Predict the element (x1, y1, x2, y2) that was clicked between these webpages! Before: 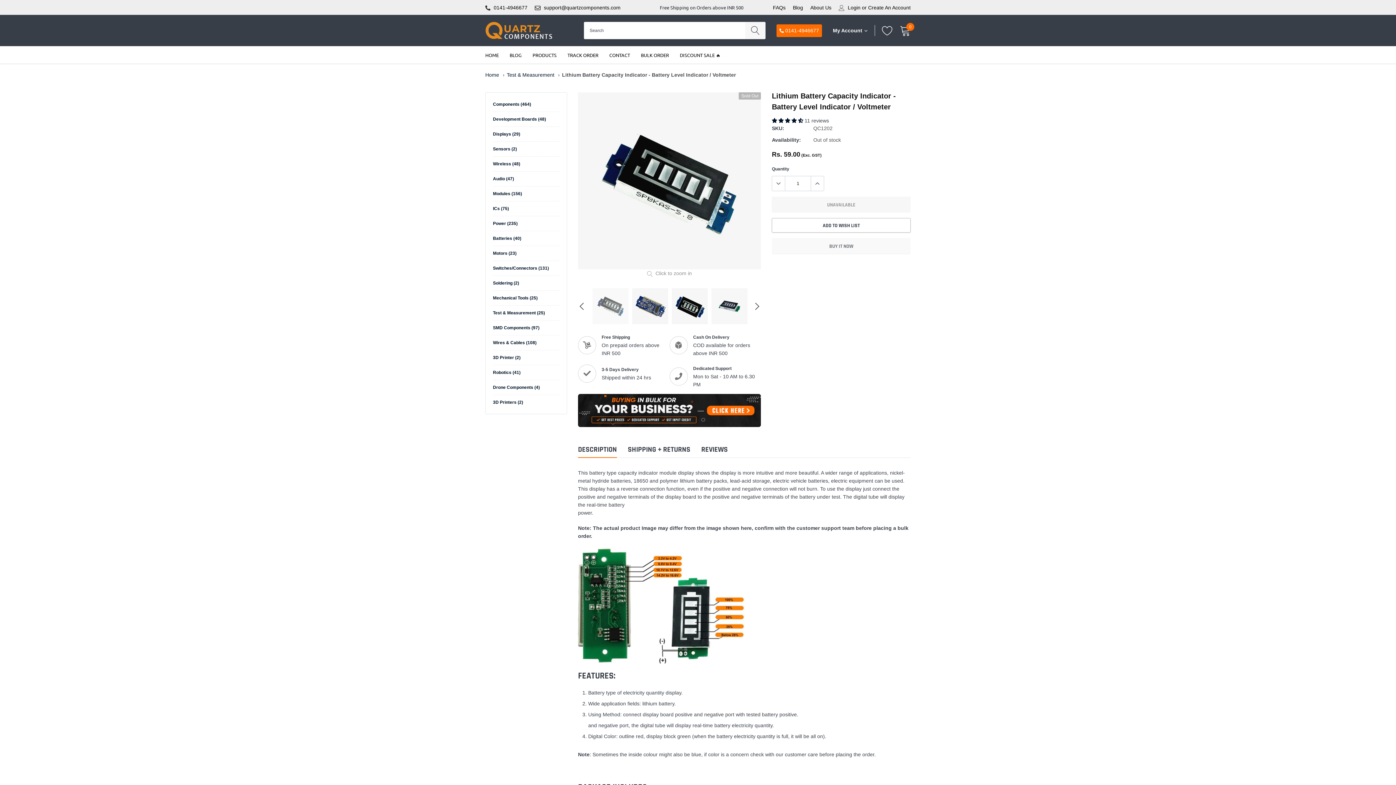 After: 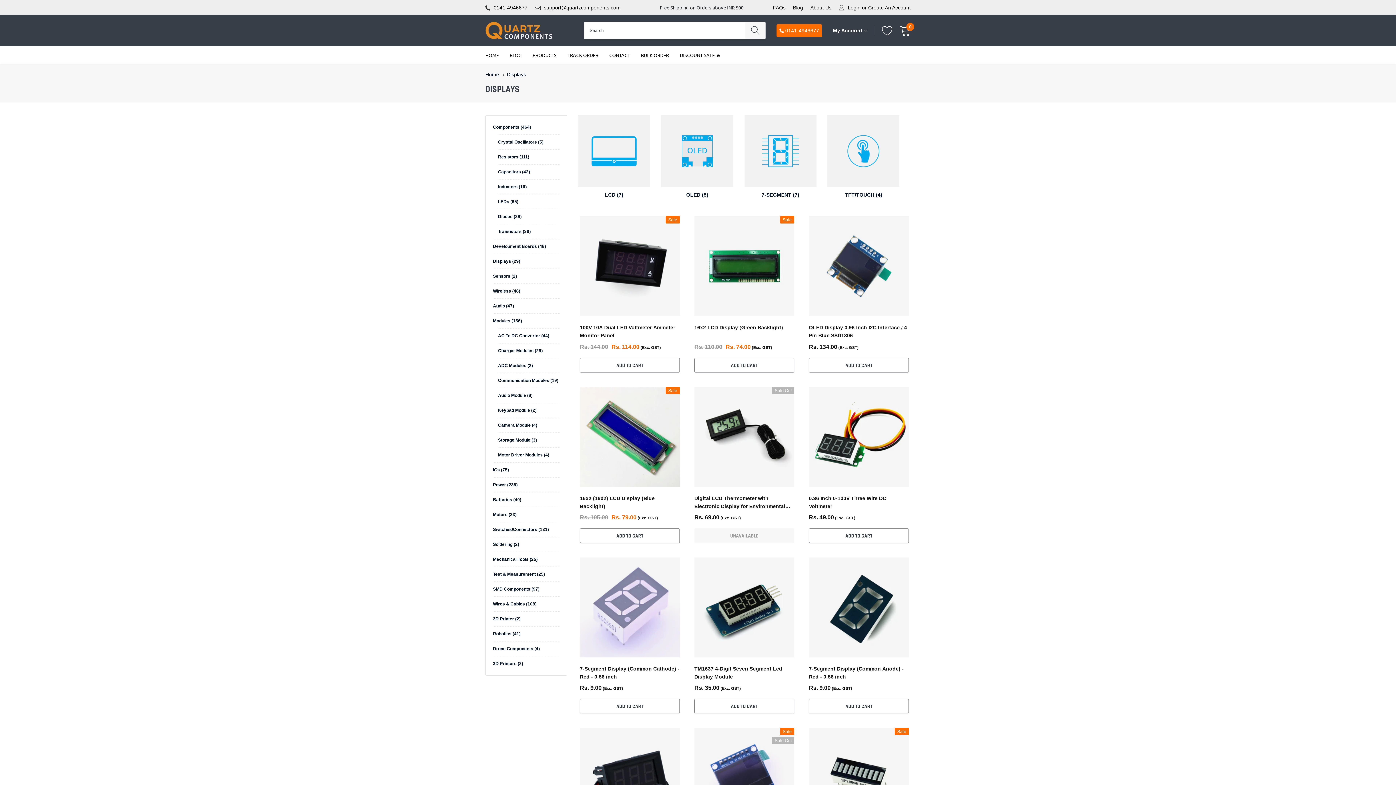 Action: bbox: (493, 131, 520, 136) label: Displays (29)